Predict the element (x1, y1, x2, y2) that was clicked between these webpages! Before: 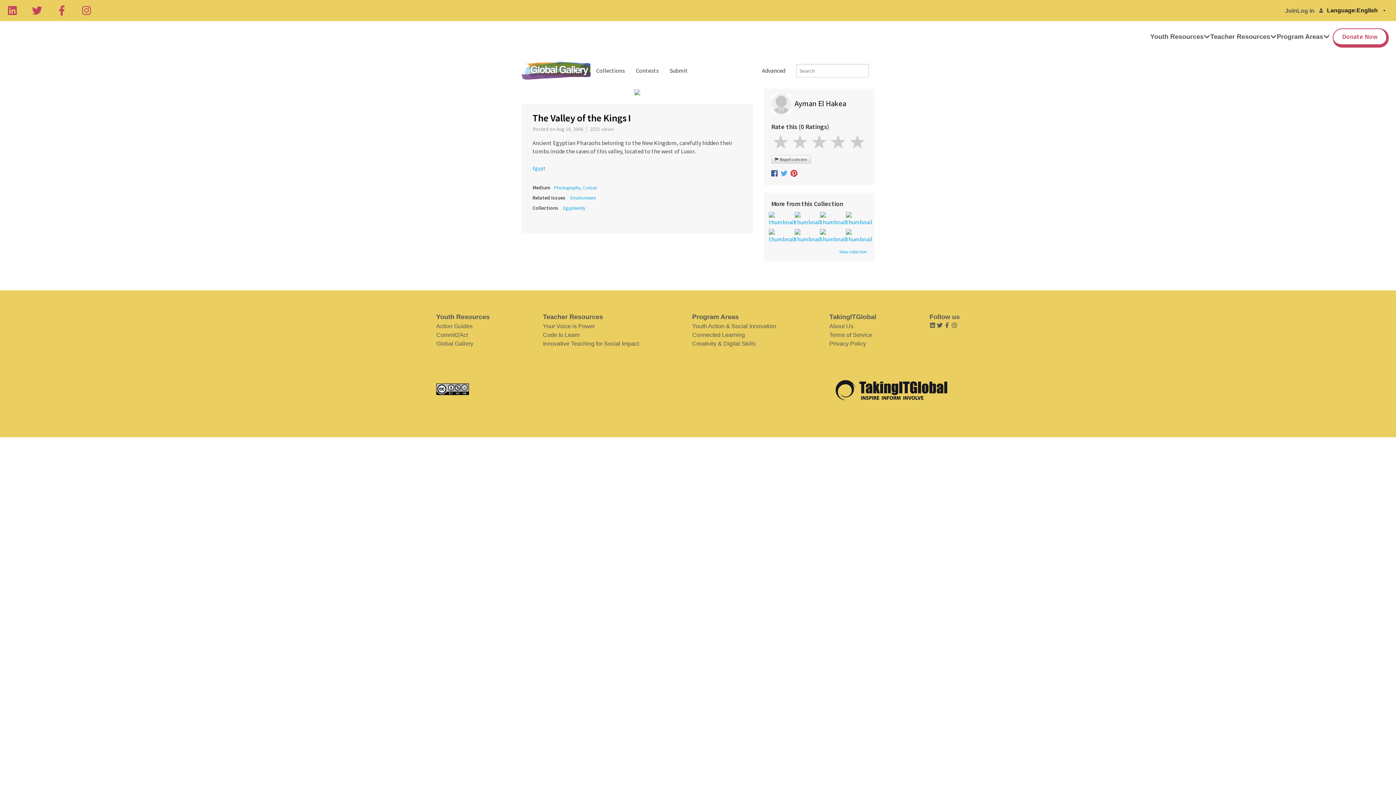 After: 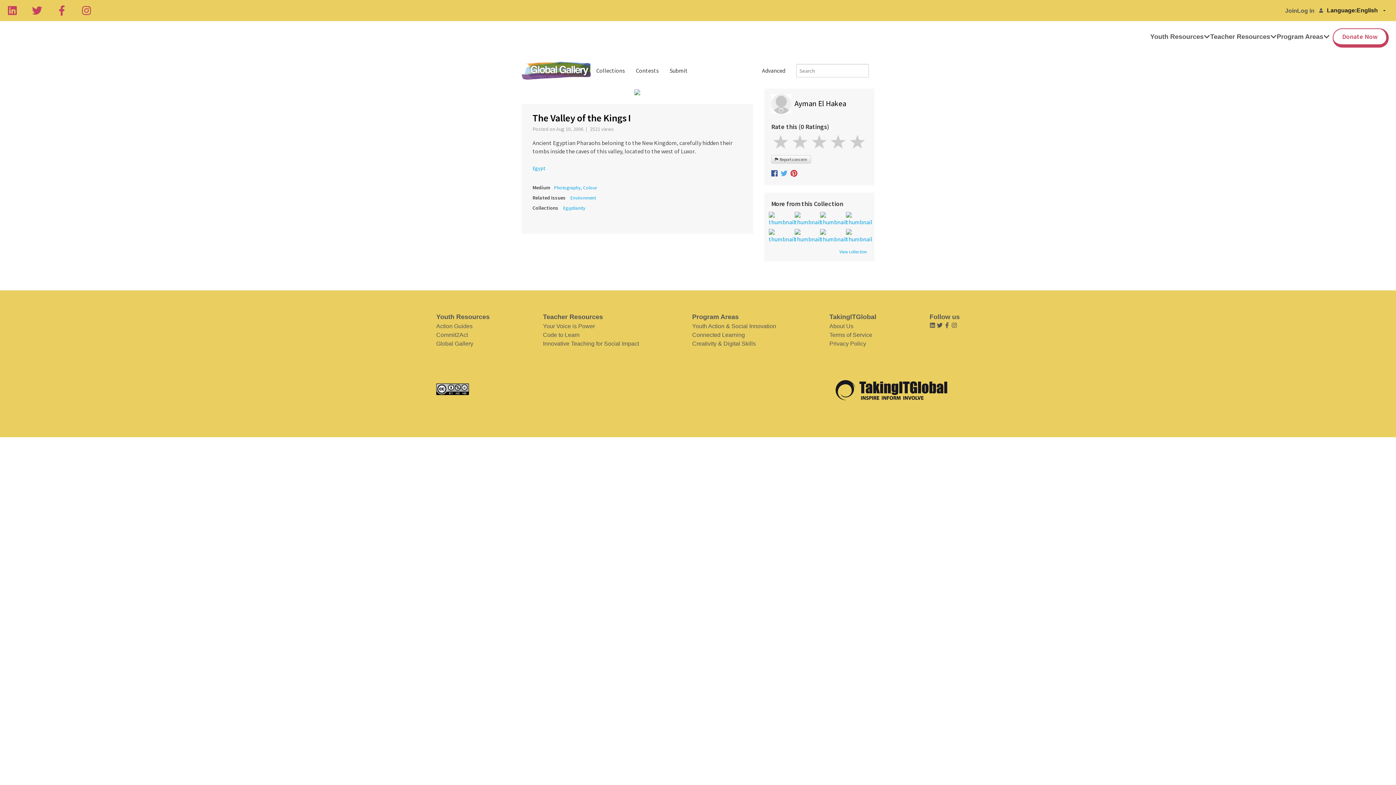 Action: bbox: (436, 339, 489, 348) label: Global Gallery